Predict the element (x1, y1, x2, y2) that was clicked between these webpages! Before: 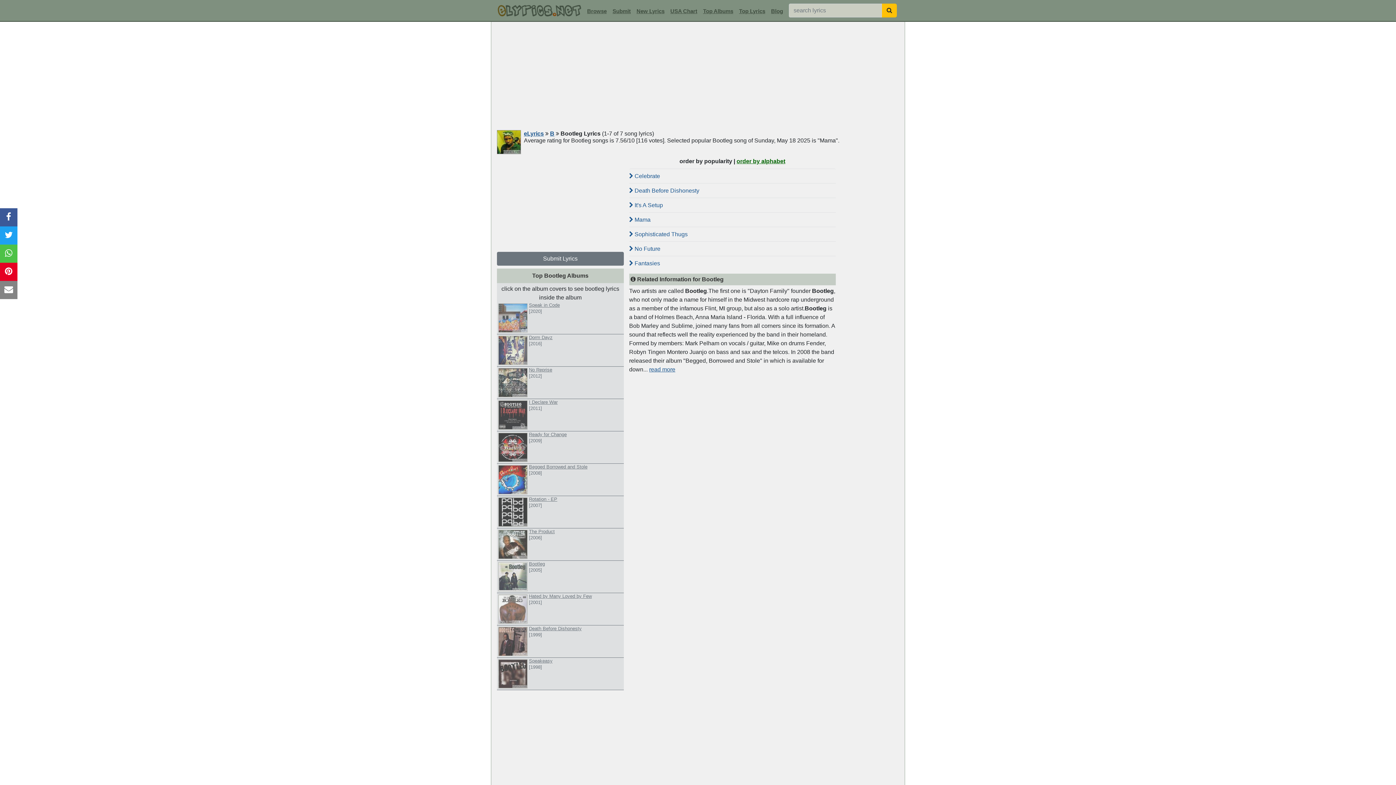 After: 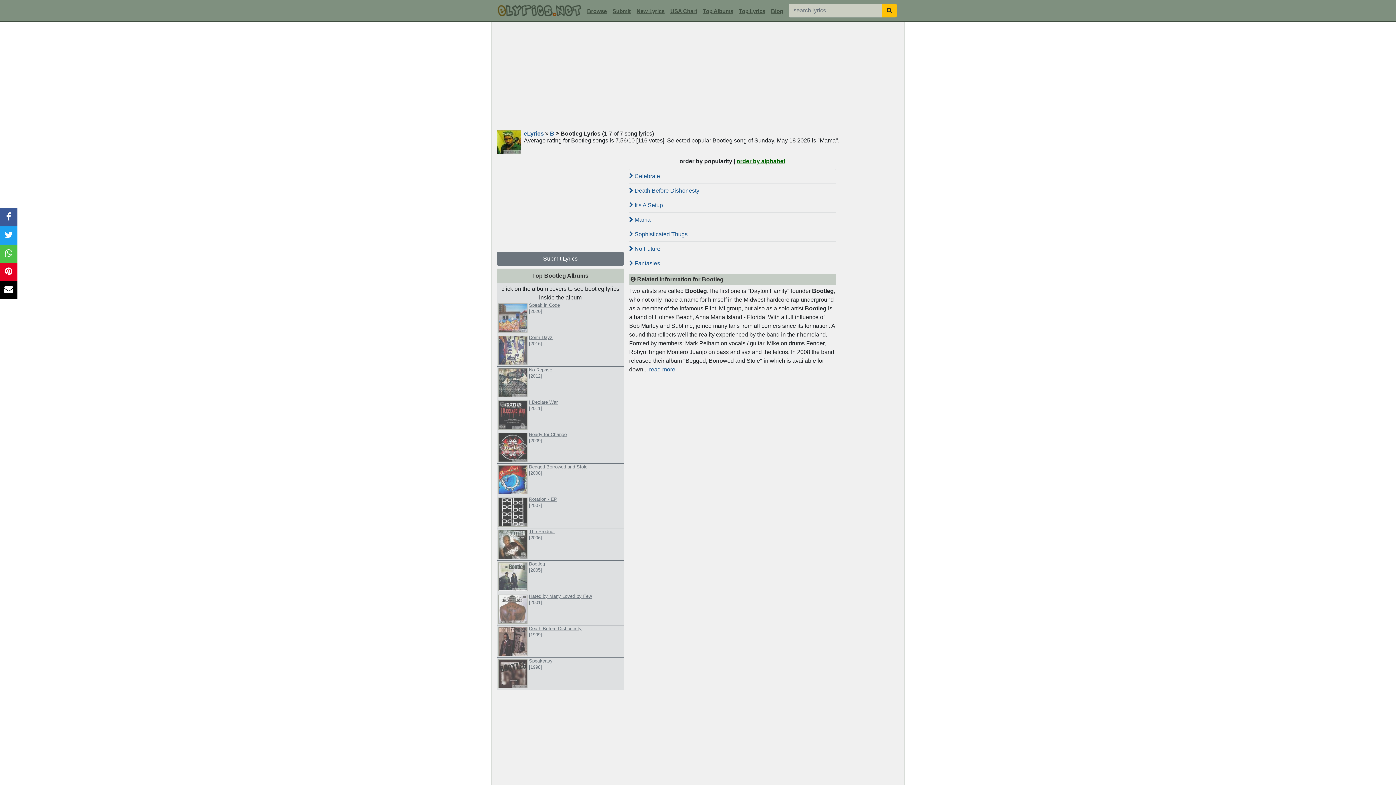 Action: bbox: (0, 281, 17, 299)